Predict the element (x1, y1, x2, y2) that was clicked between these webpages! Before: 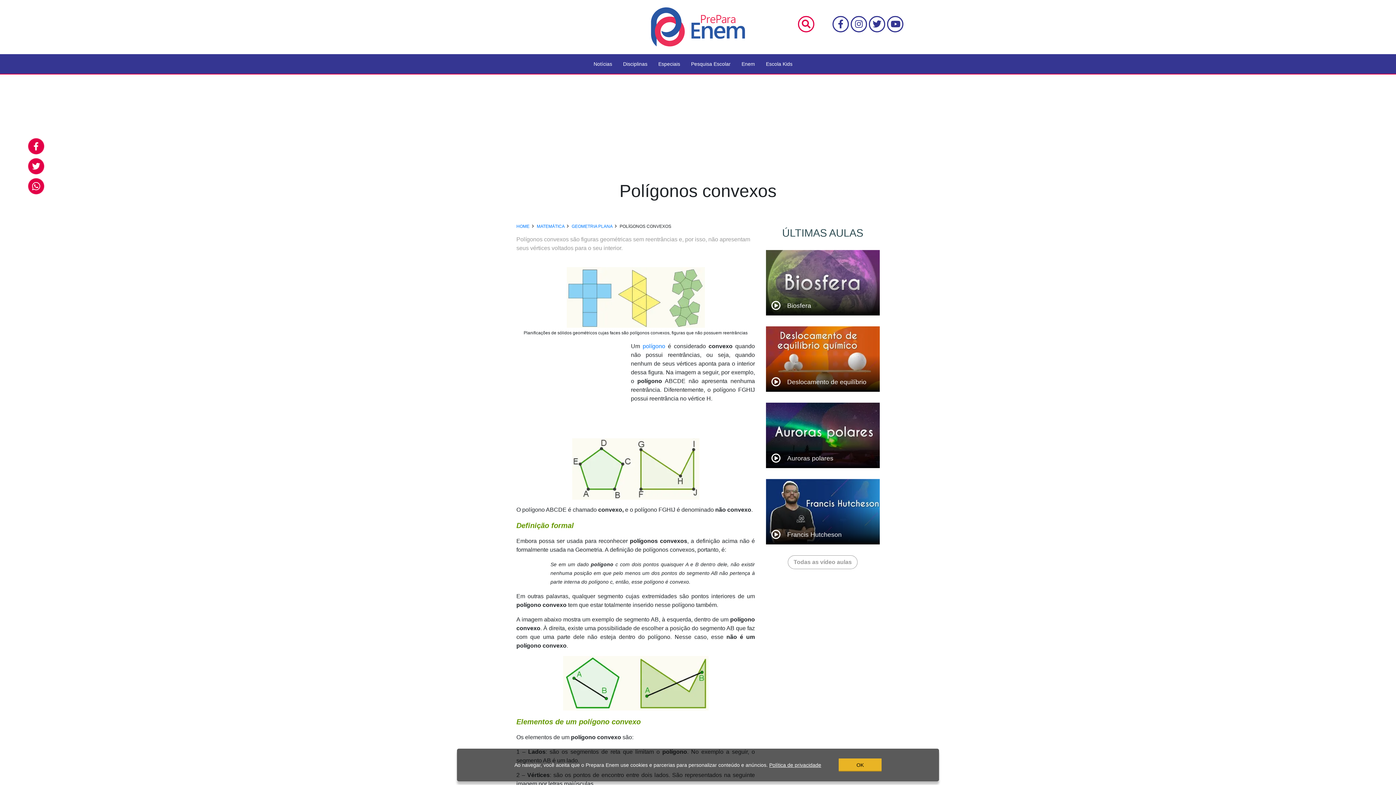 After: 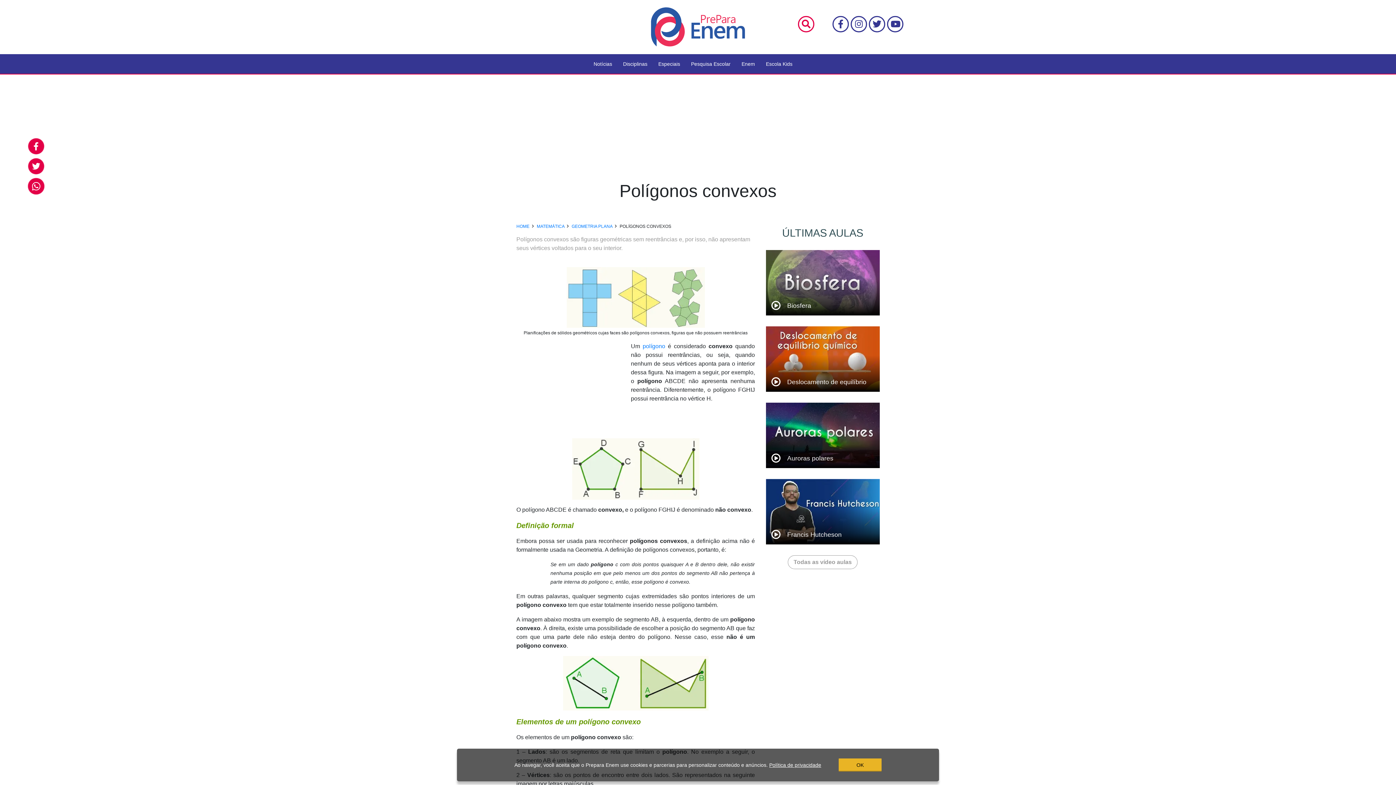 Action: bbox: (27, 178, 44, 194)